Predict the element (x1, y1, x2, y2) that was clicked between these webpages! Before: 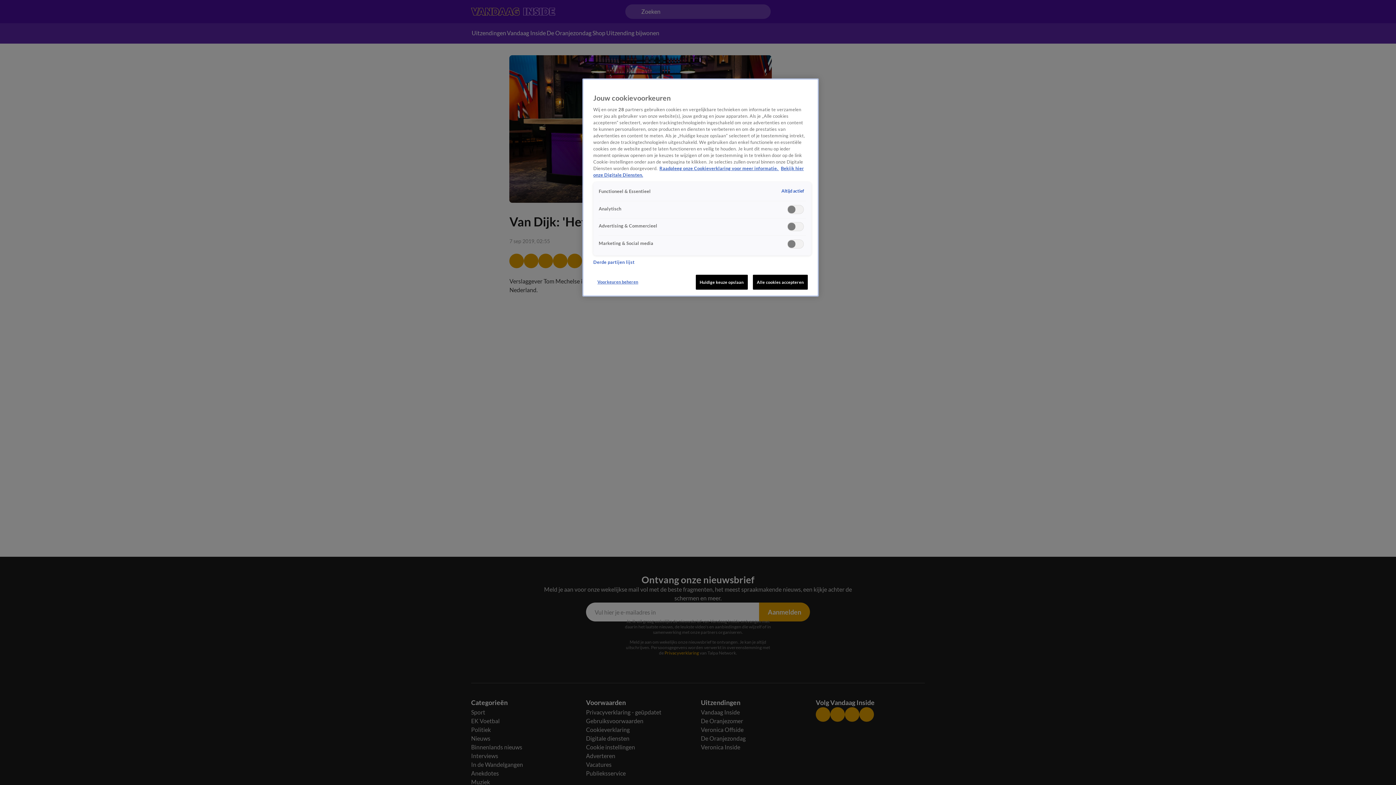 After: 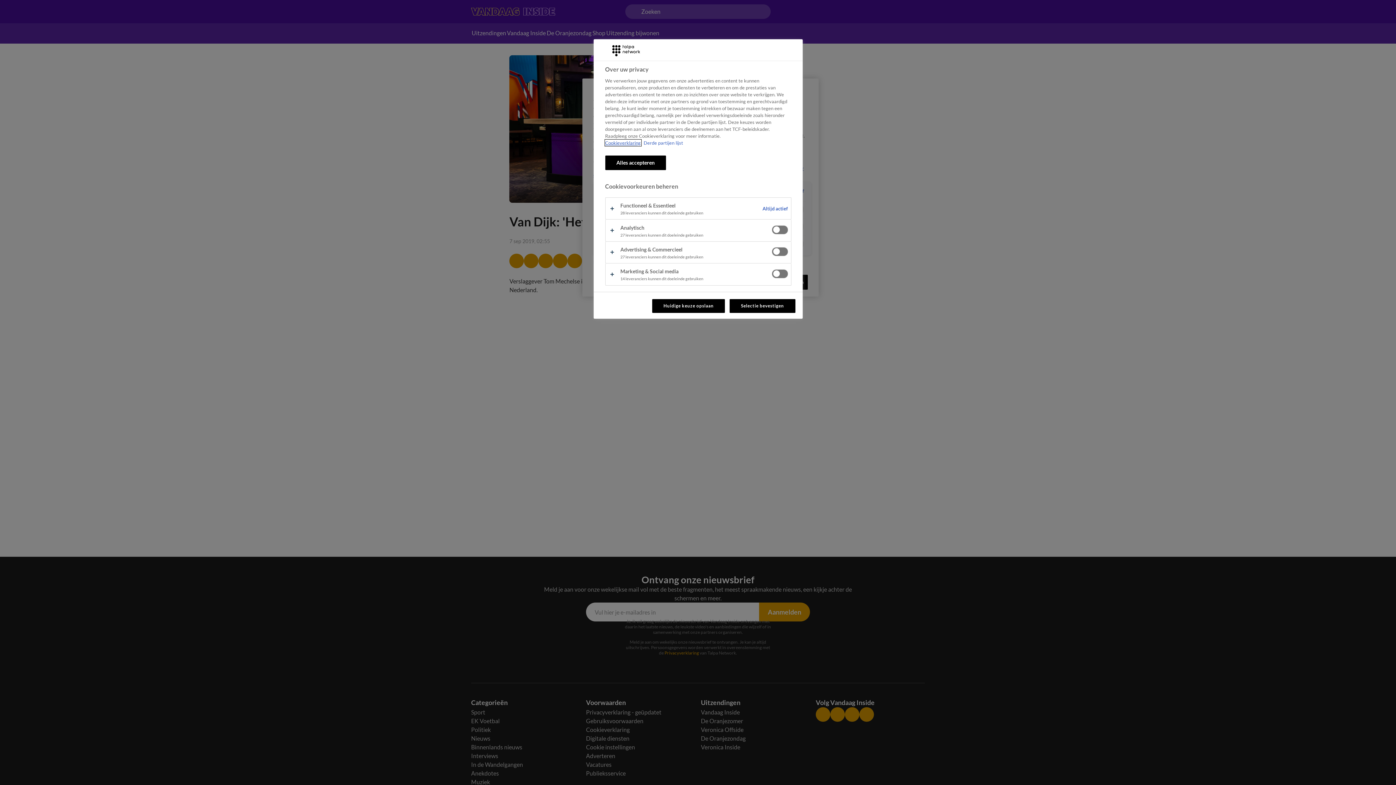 Action: label: Voorkeuren beheren bbox: (593, 274, 642, 288)